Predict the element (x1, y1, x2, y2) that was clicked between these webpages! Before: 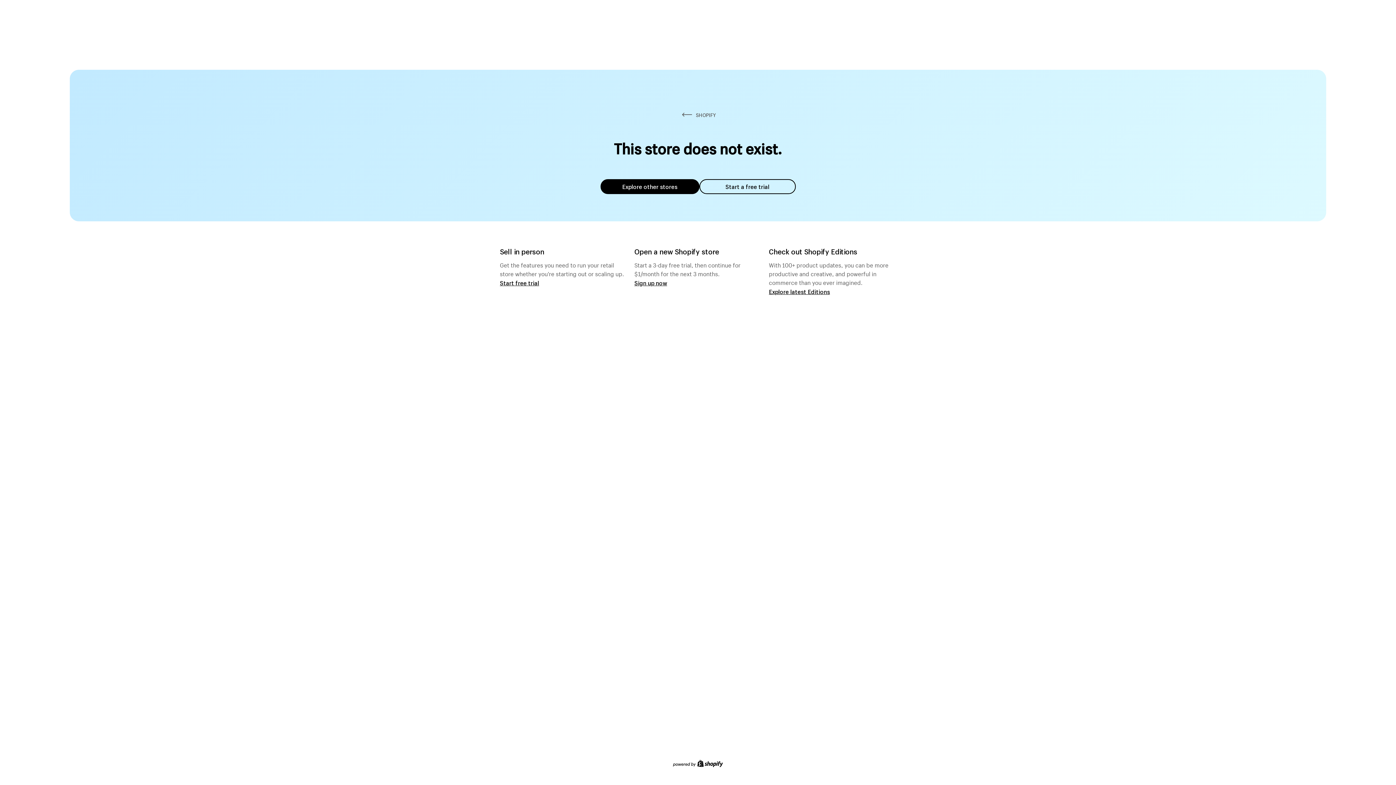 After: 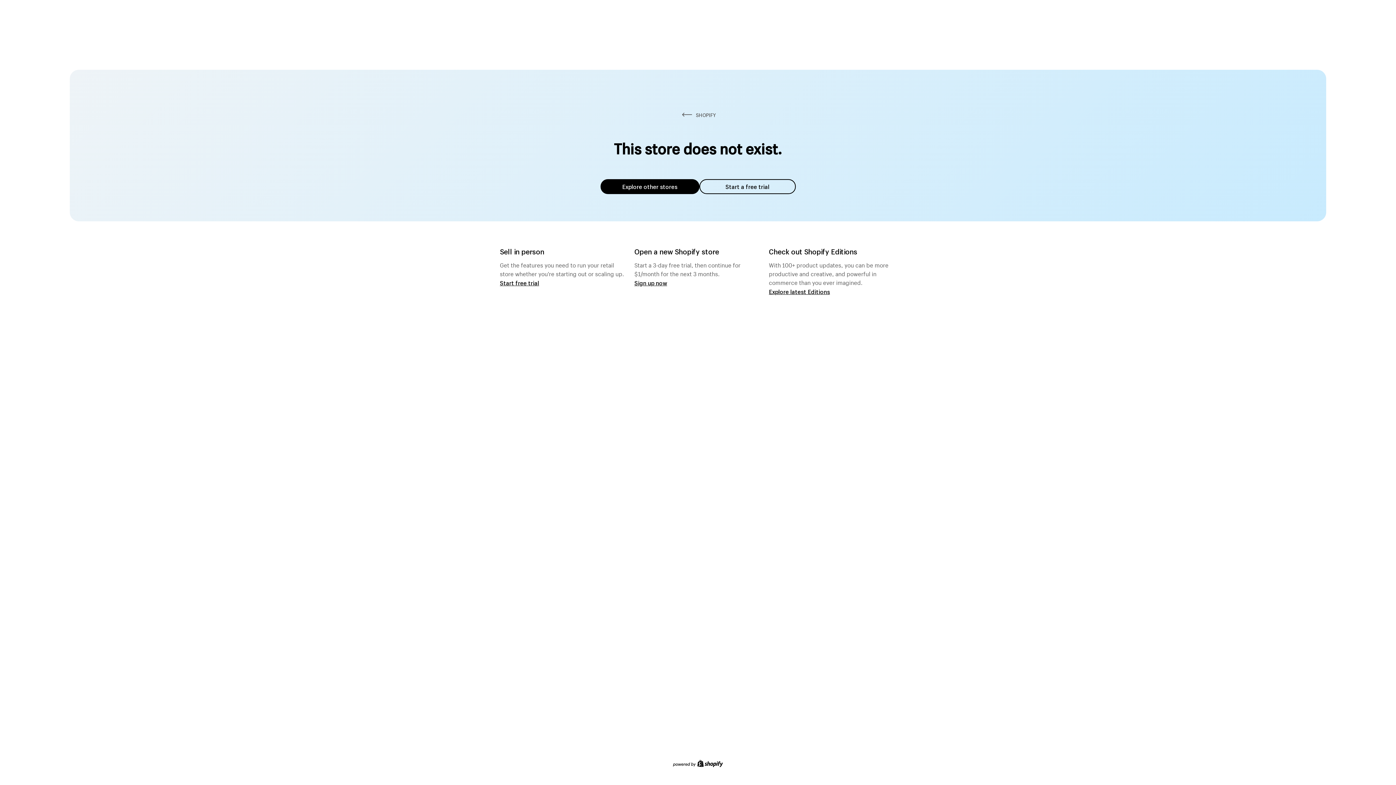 Action: label: Explore other stores bbox: (600, 179, 699, 194)